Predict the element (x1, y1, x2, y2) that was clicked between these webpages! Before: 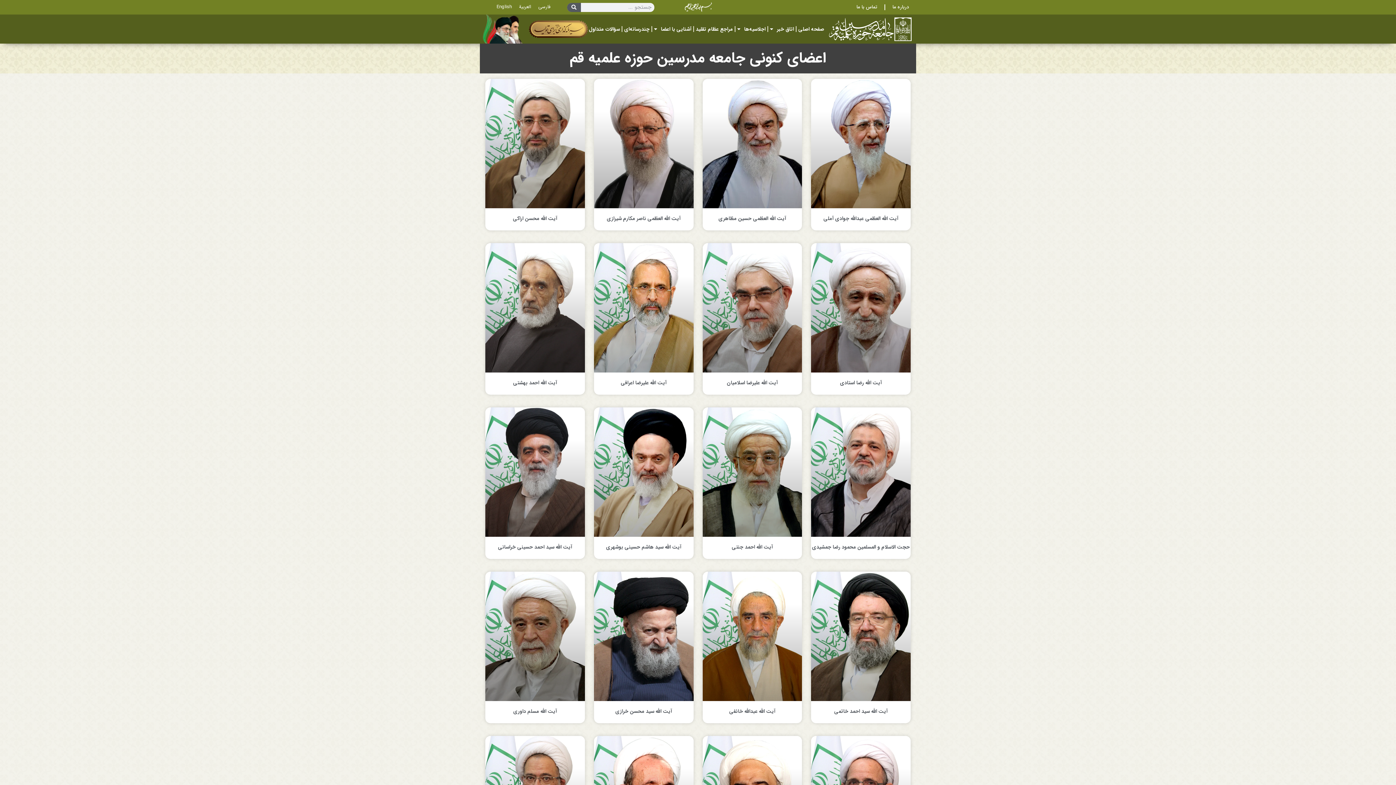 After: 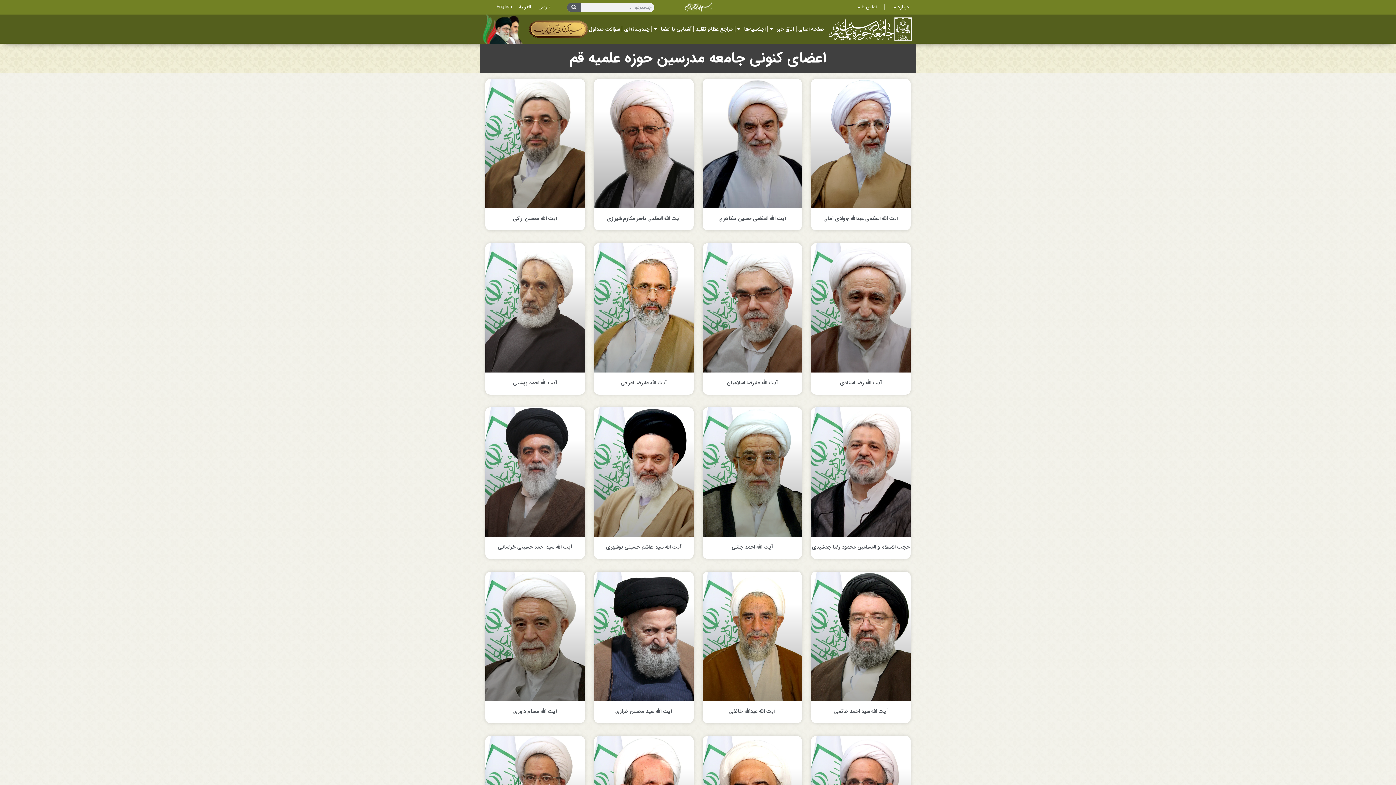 Action: bbox: (1362, 753, 1377, 768)